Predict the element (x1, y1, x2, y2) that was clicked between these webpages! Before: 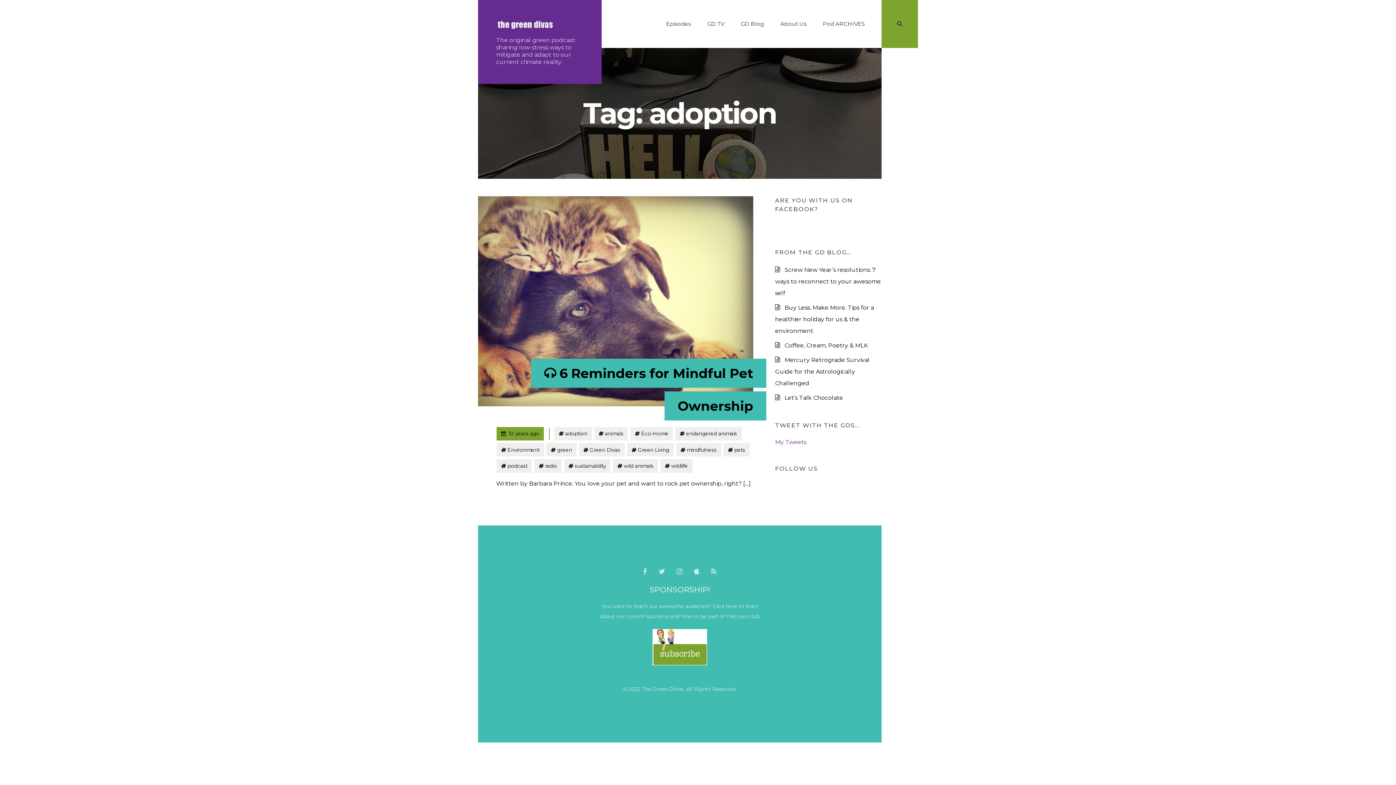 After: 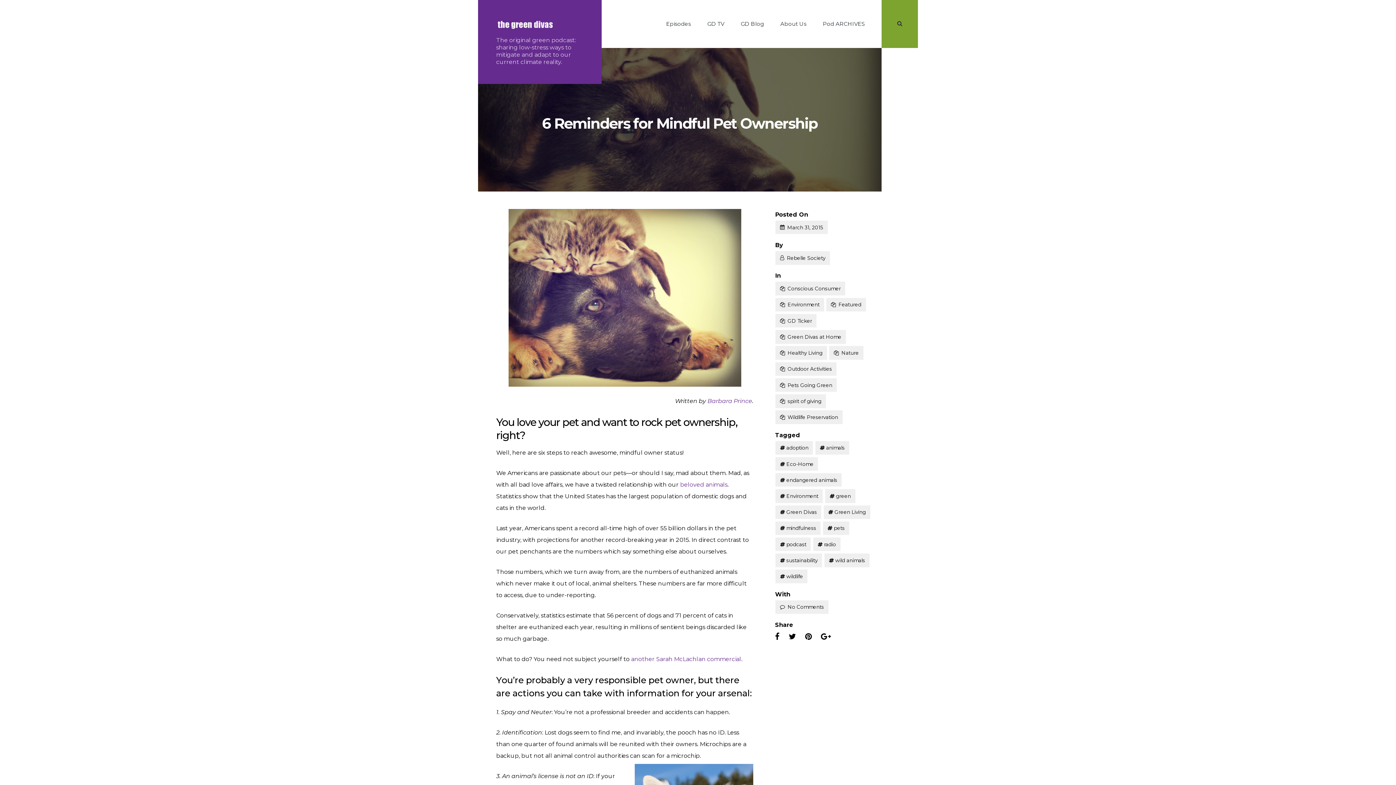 Action: bbox: (478, 196, 753, 406)